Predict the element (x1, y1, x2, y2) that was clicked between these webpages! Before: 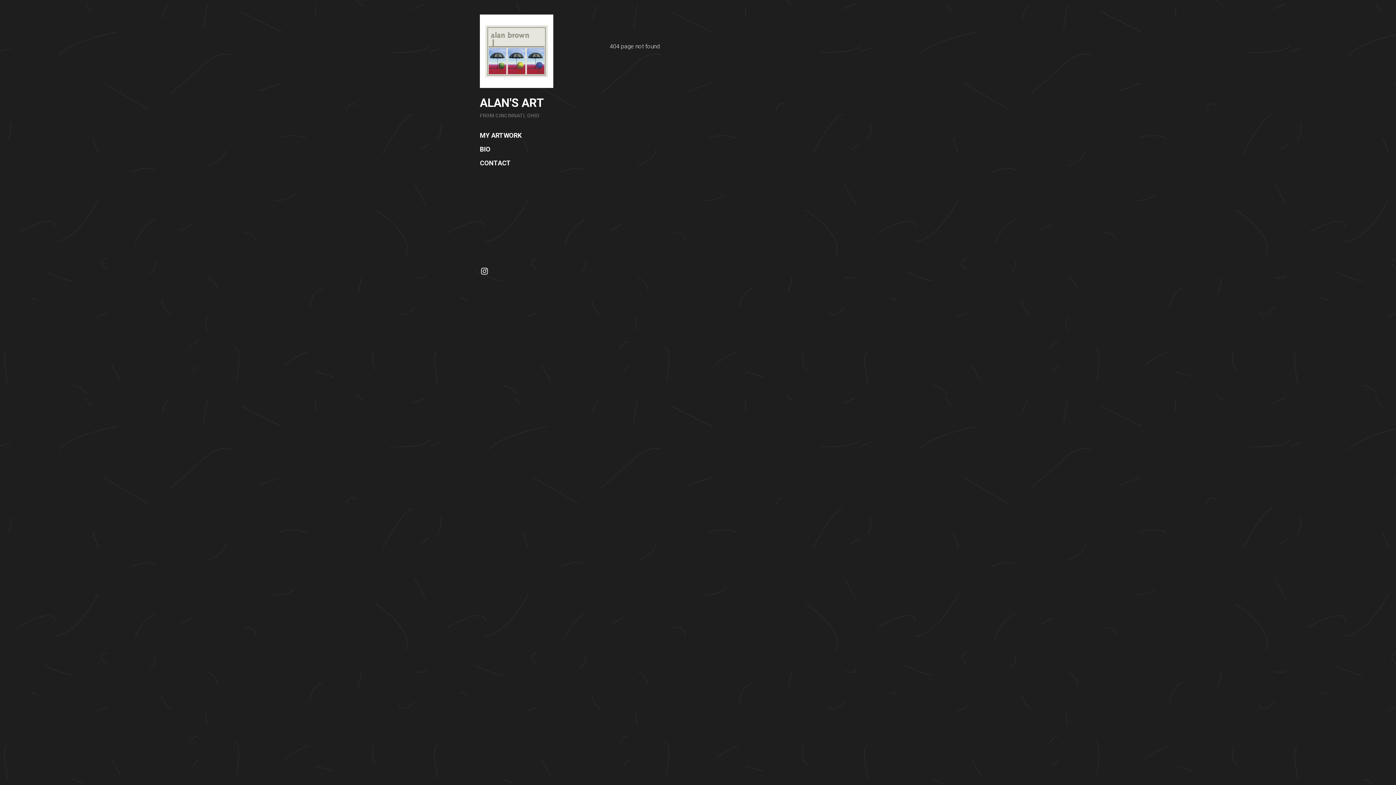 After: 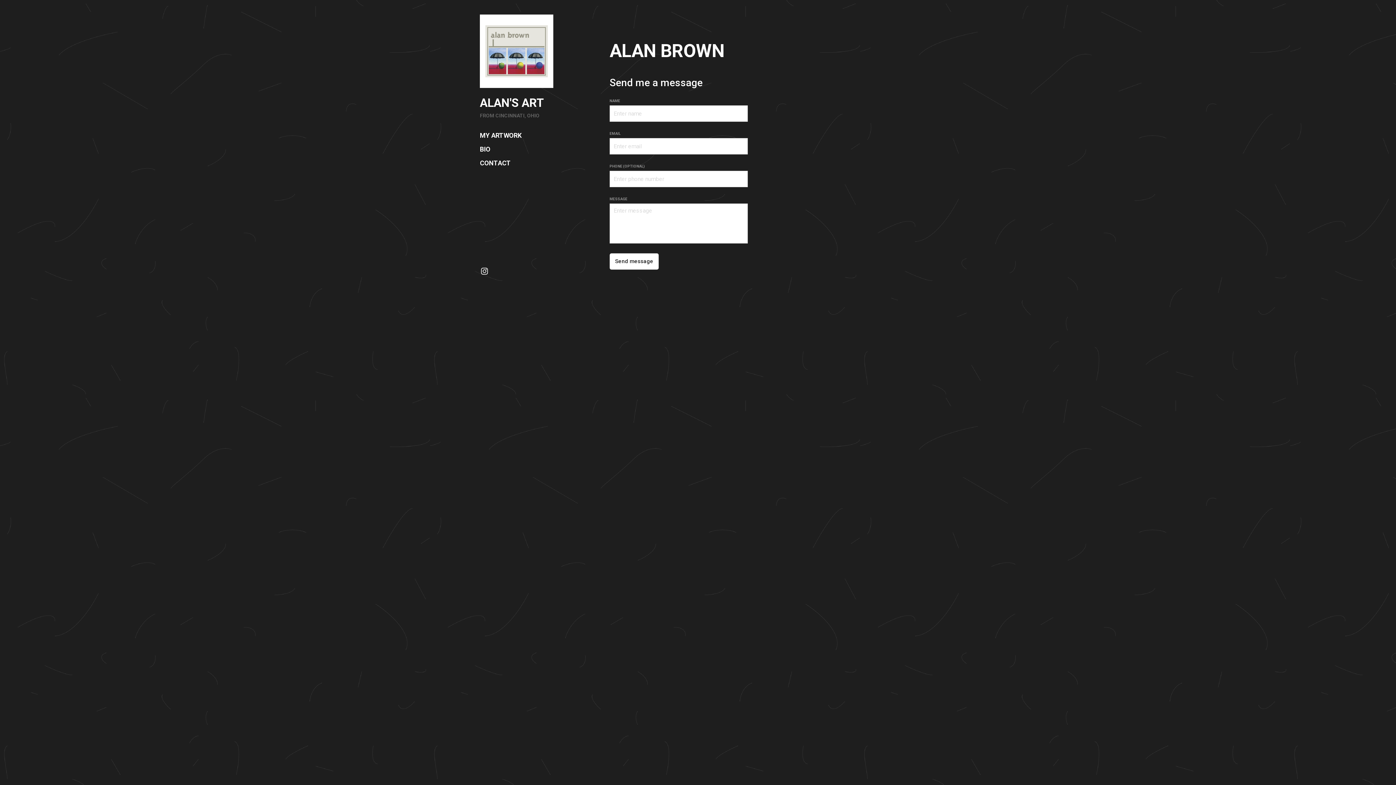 Action: bbox: (474, 160, 558, 166) label: CONTACT